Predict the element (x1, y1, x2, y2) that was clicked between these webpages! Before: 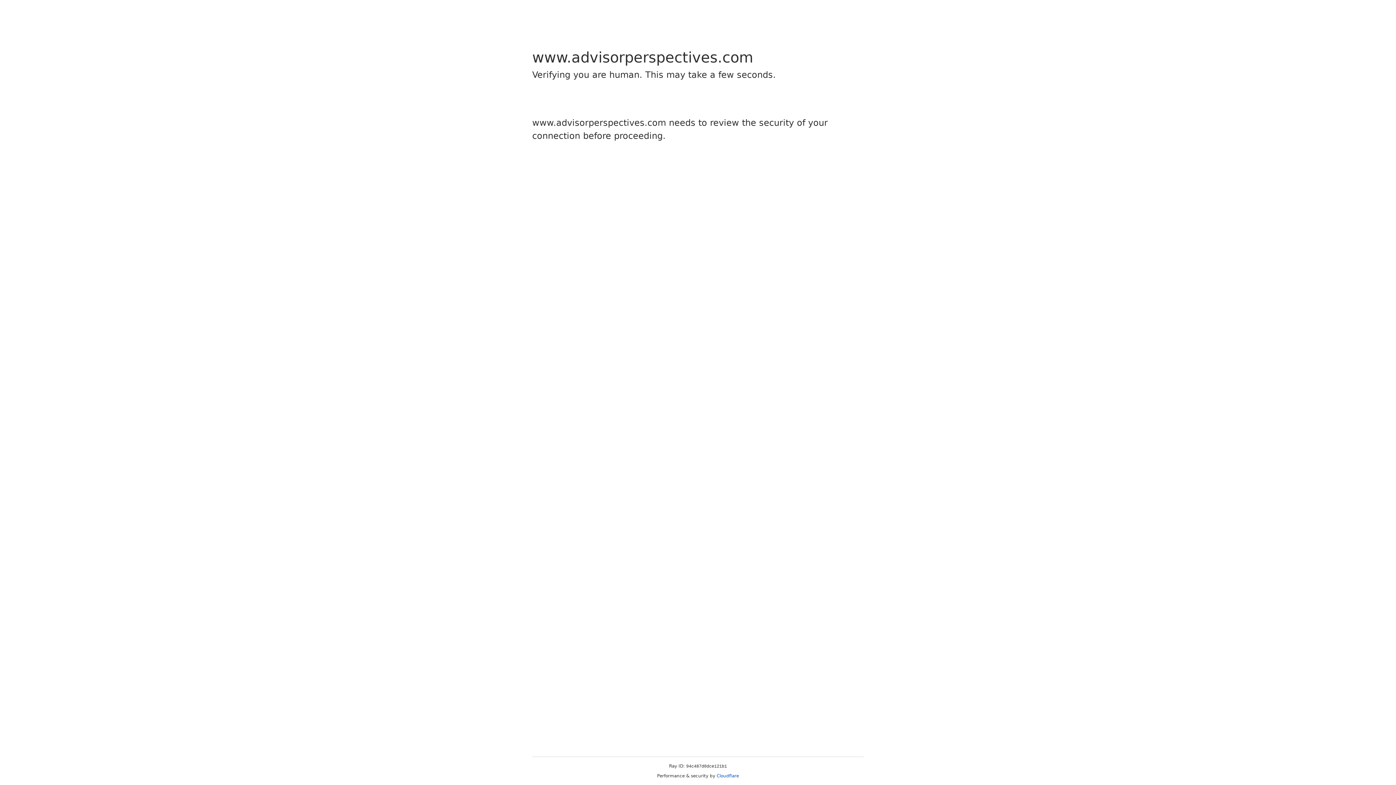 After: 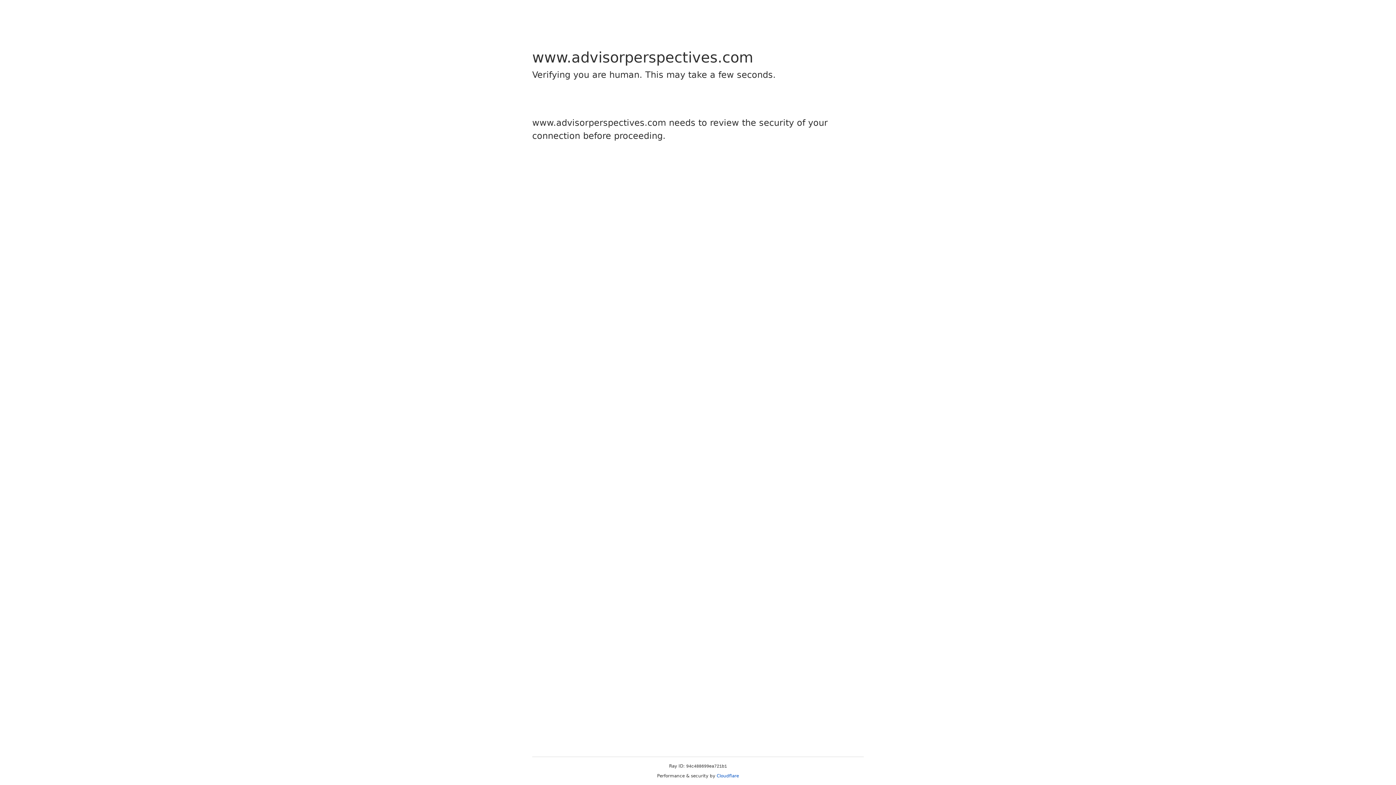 Action: bbox: (716, 773, 739, 778) label: Cloudflare